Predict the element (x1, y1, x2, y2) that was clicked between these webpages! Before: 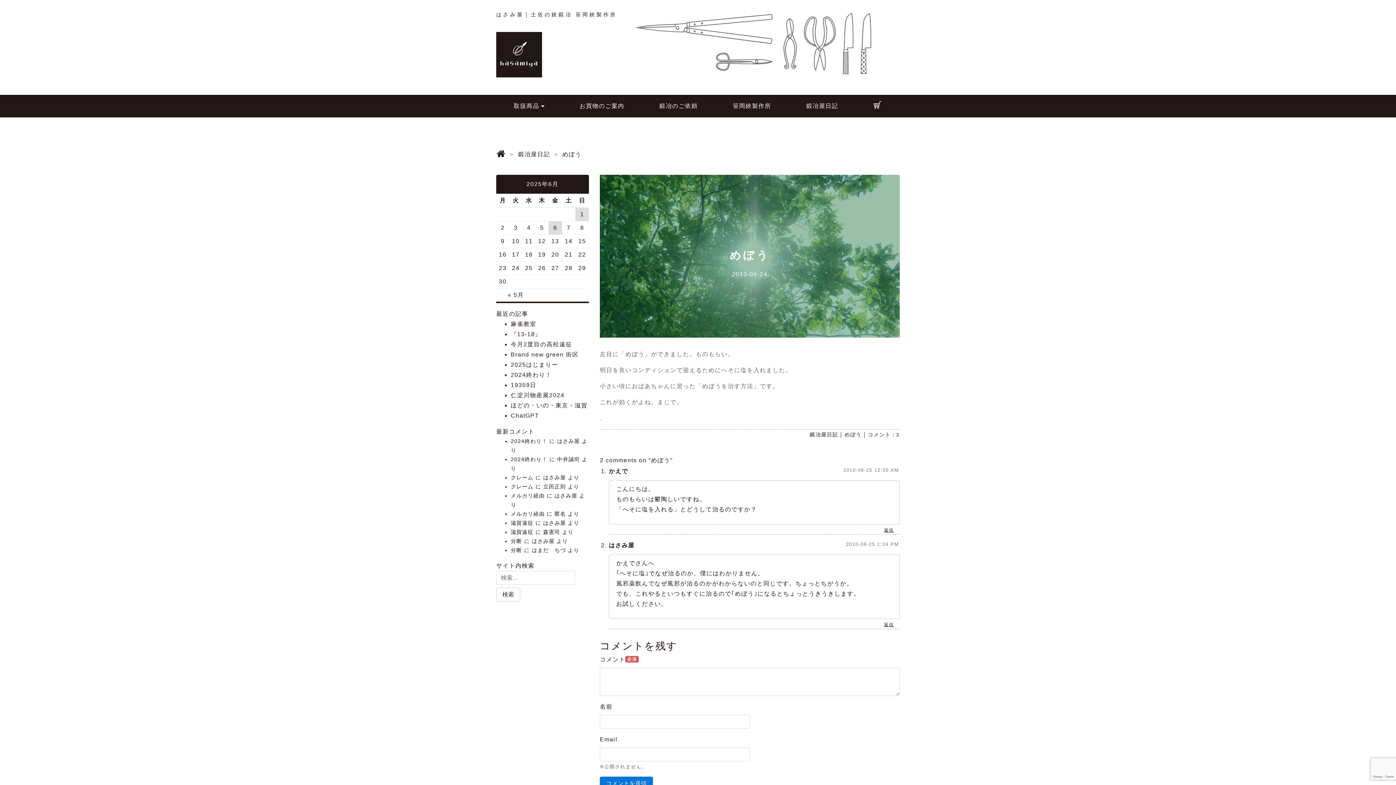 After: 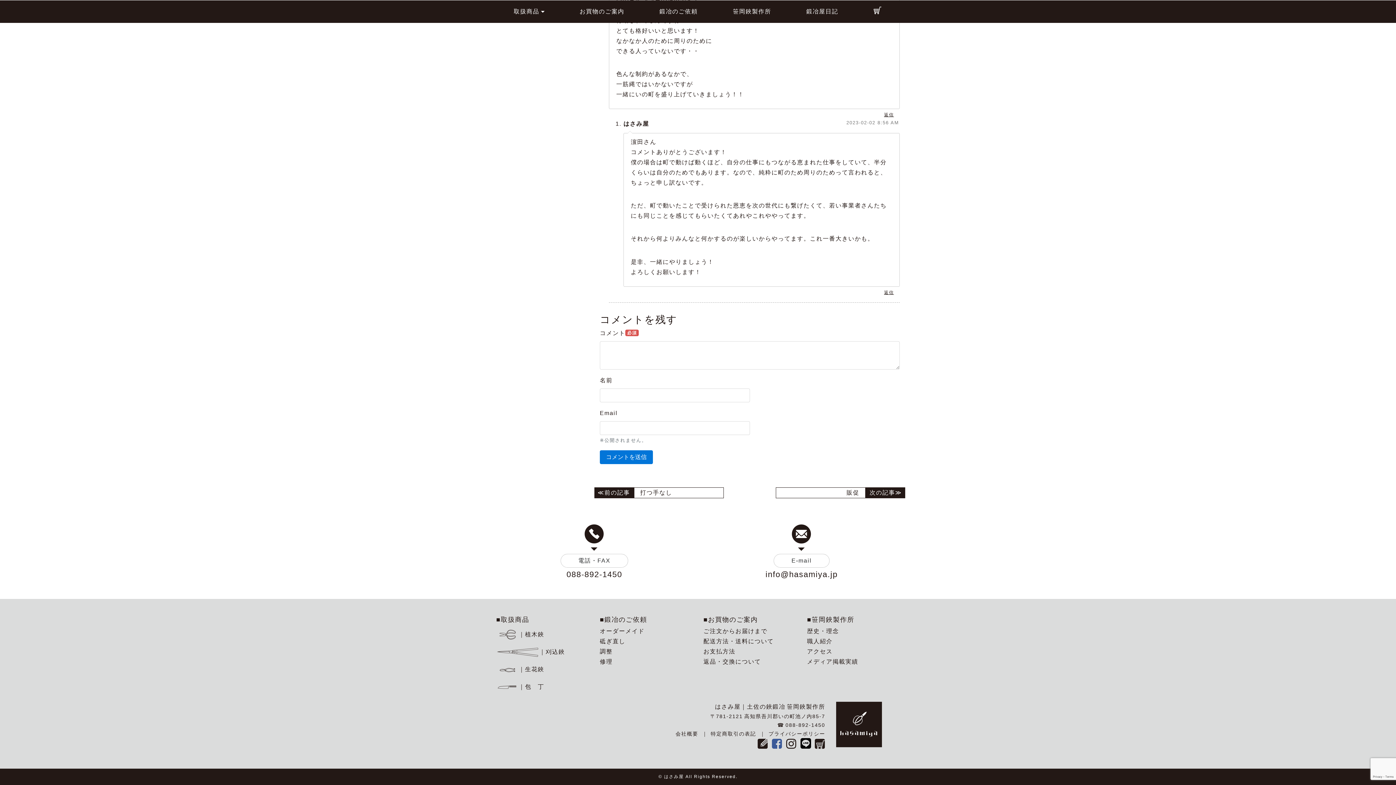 Action: label: 分断 bbox: (510, 538, 522, 544)